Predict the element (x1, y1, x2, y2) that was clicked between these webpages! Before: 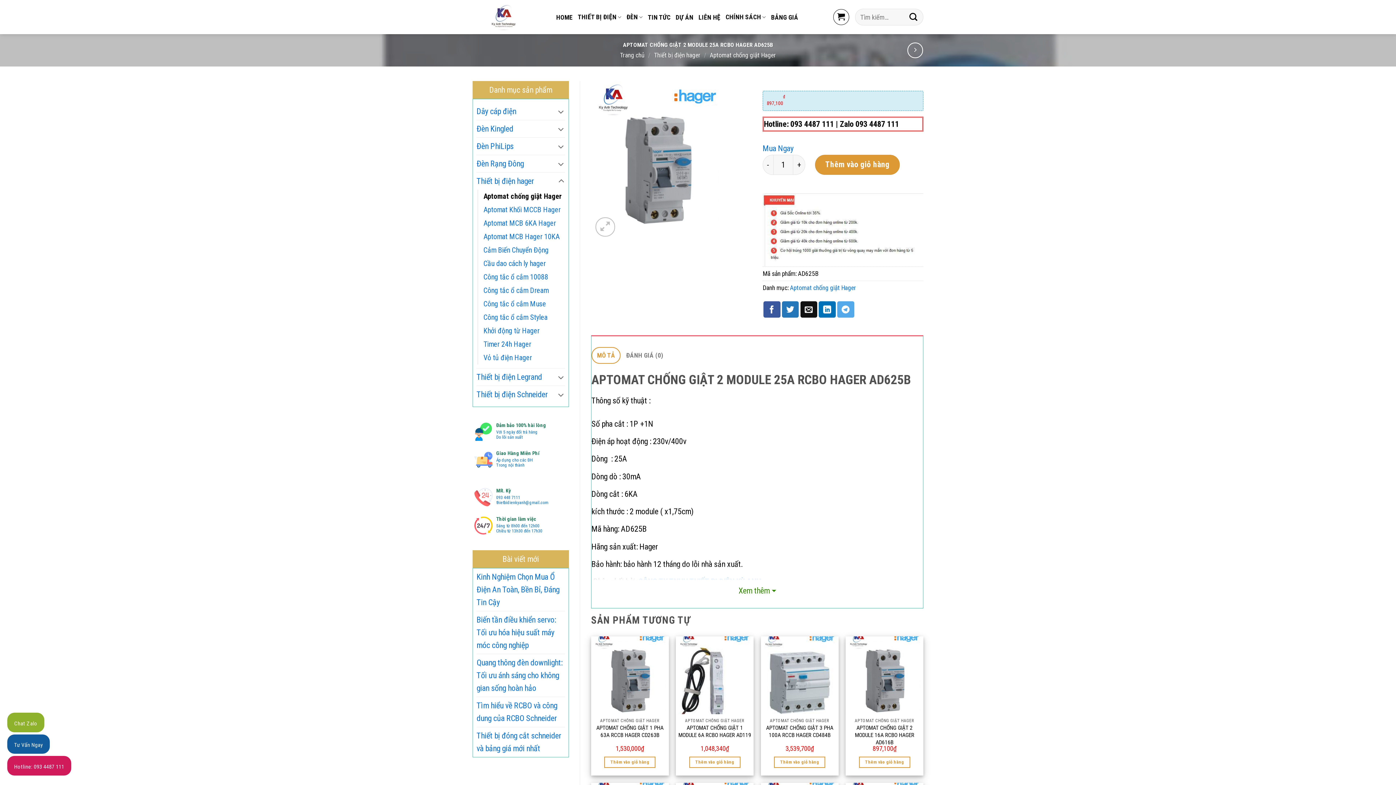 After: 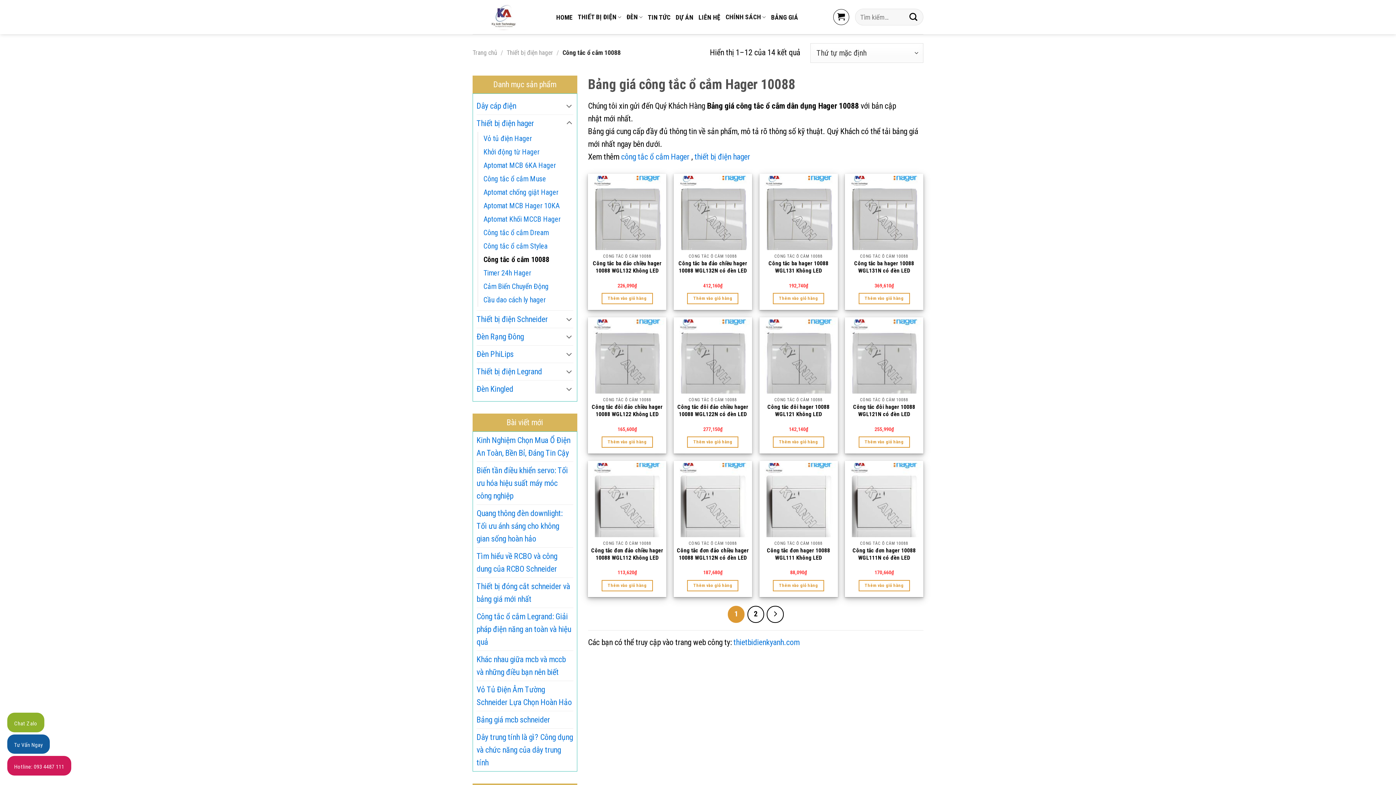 Action: bbox: (483, 270, 548, 284) label: Công tắc ổ cắm 10088